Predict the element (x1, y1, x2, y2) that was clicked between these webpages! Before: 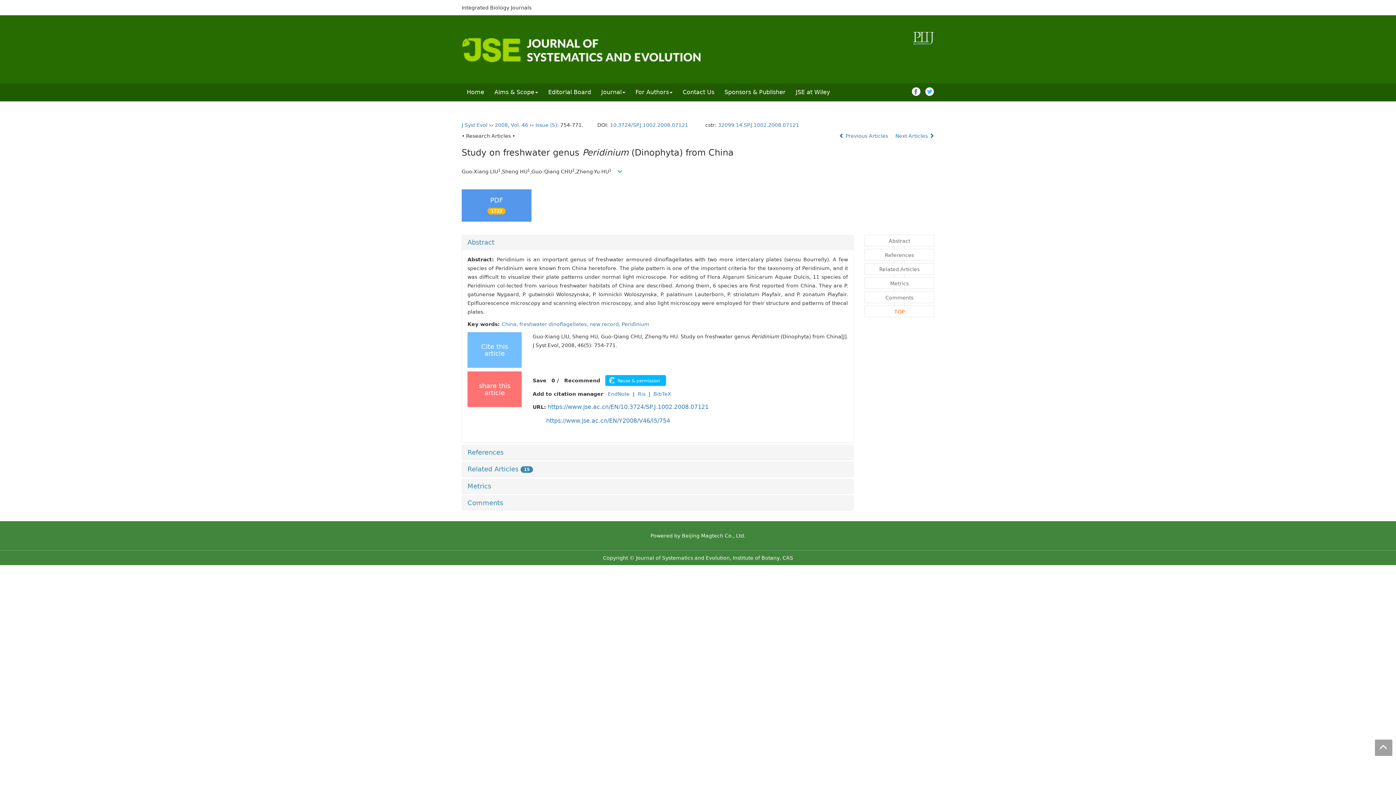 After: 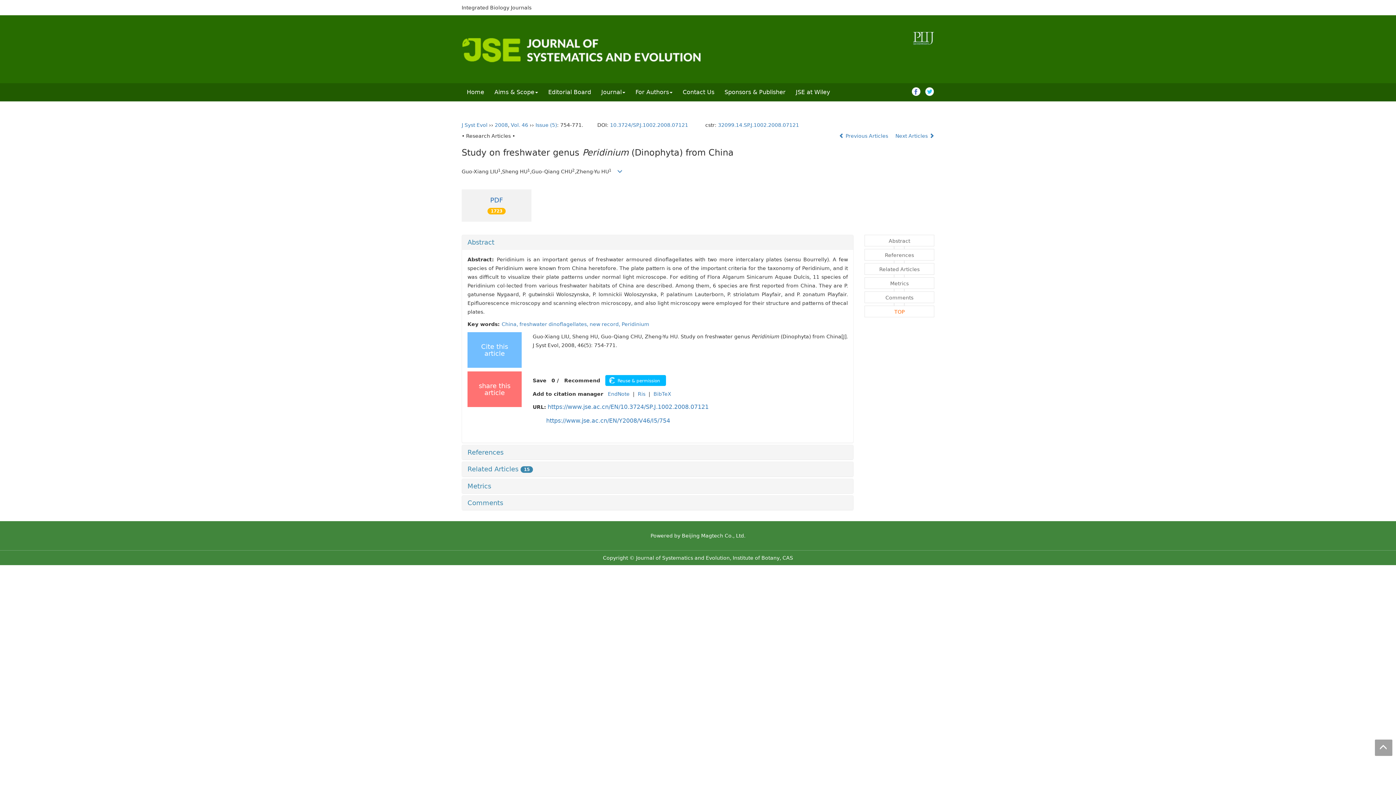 Action: label: PDF
1723 bbox: (461, 189, 531, 221)